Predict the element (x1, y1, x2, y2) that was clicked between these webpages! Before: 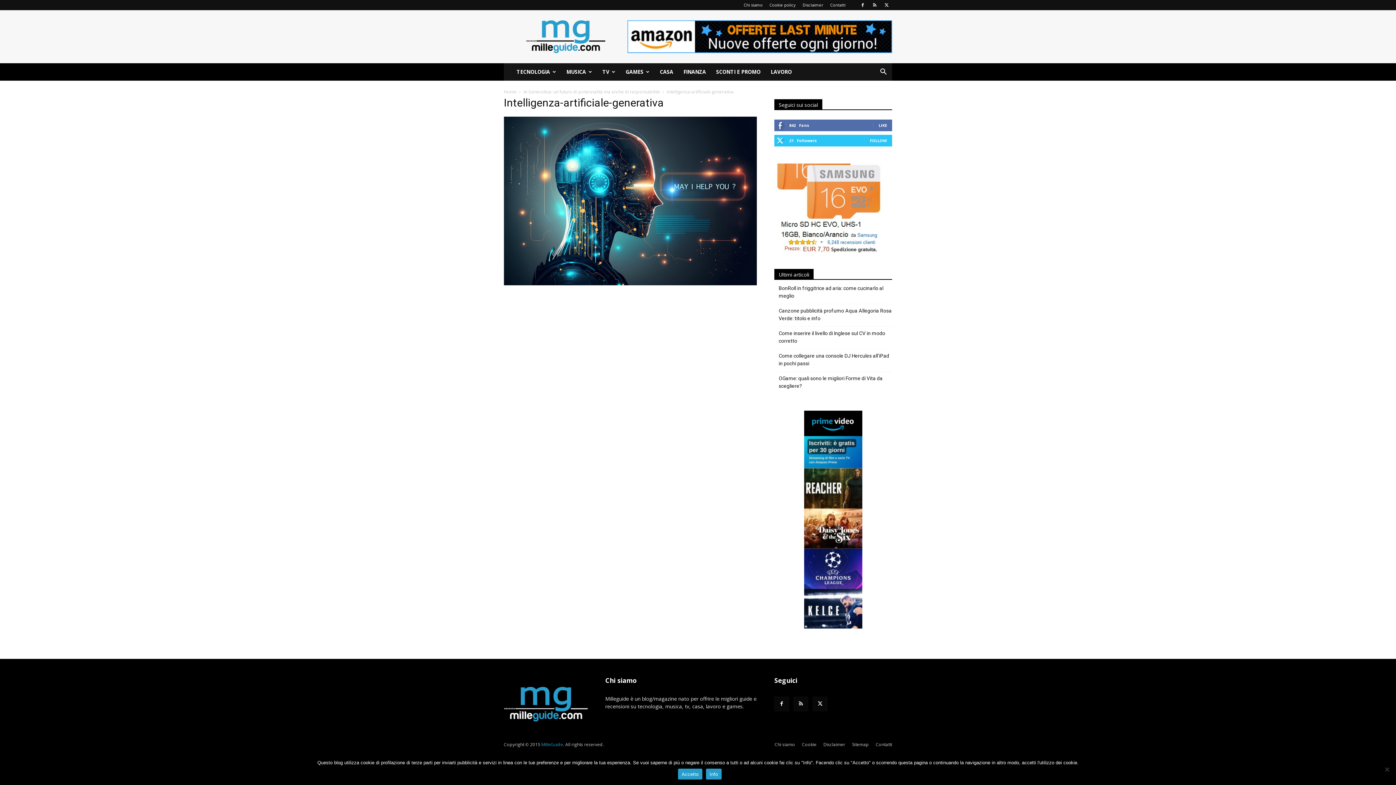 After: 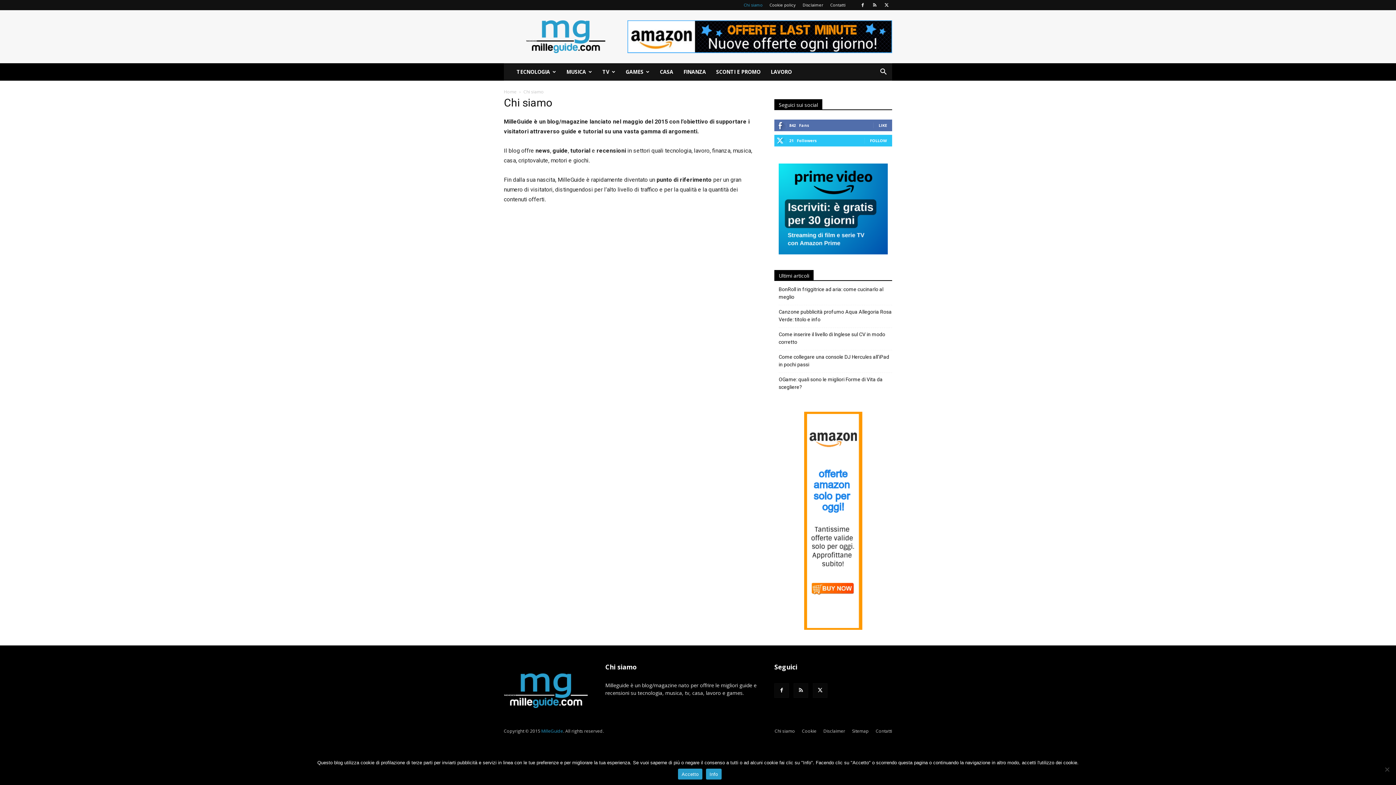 Action: bbox: (744, 2, 762, 7) label: Chi siamo